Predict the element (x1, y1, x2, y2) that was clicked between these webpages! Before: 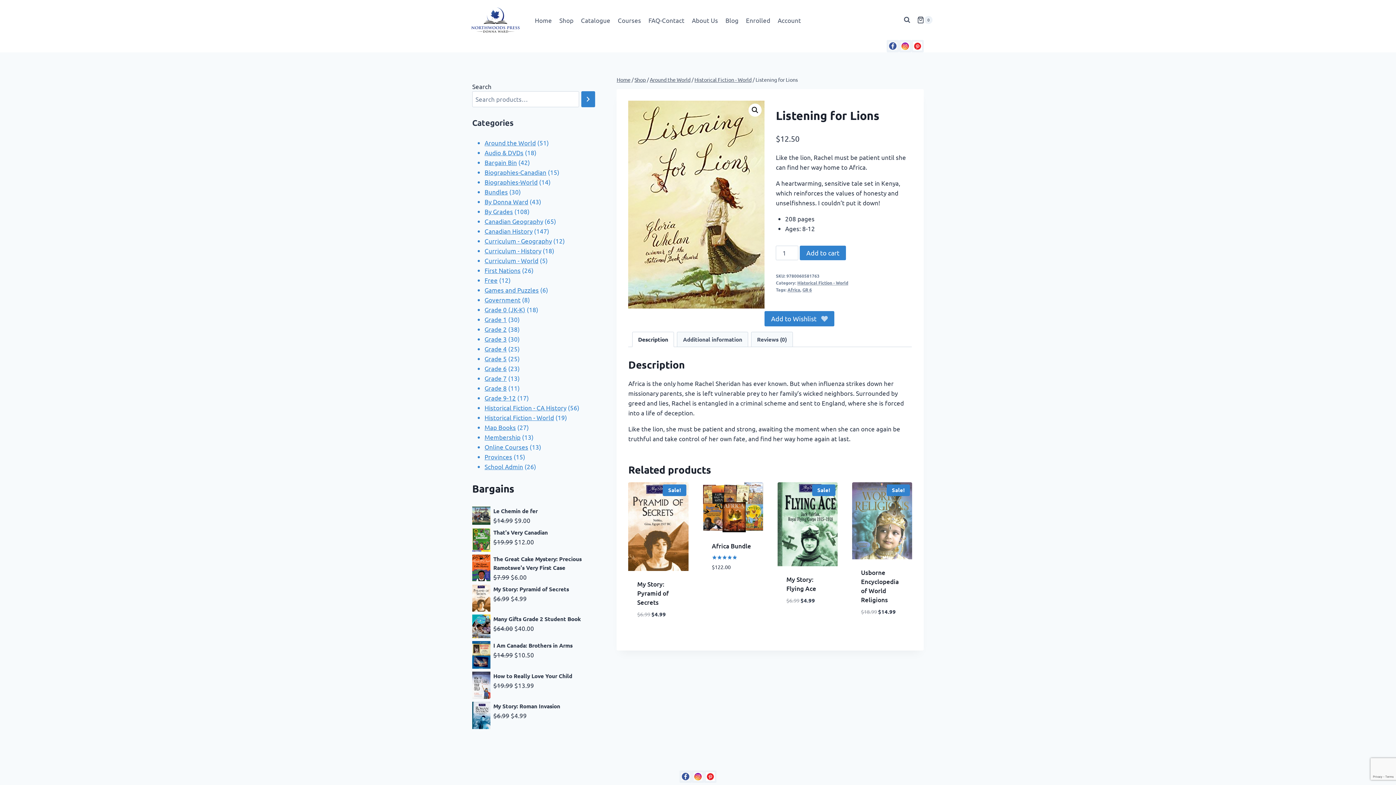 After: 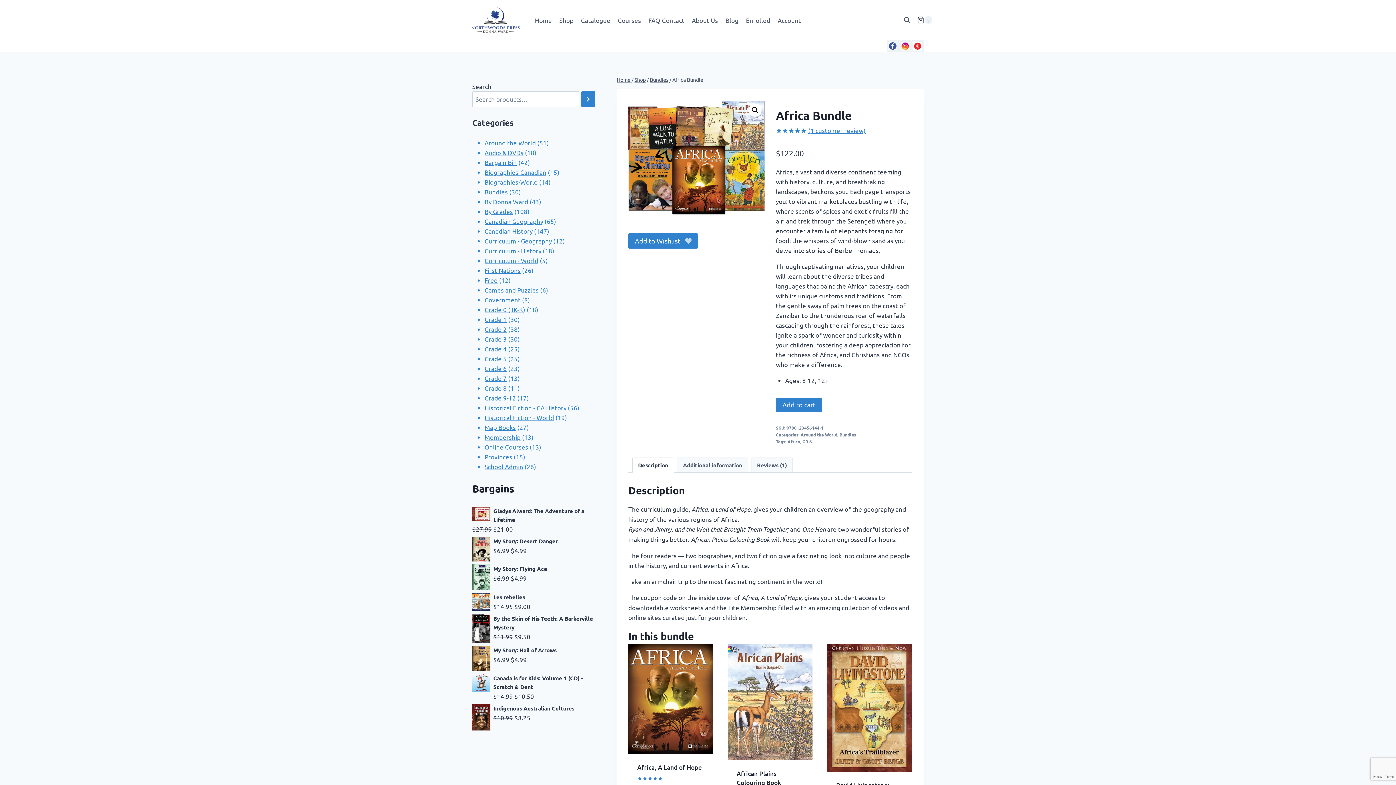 Action: bbox: (712, 542, 751, 550) label: Africa Bundle